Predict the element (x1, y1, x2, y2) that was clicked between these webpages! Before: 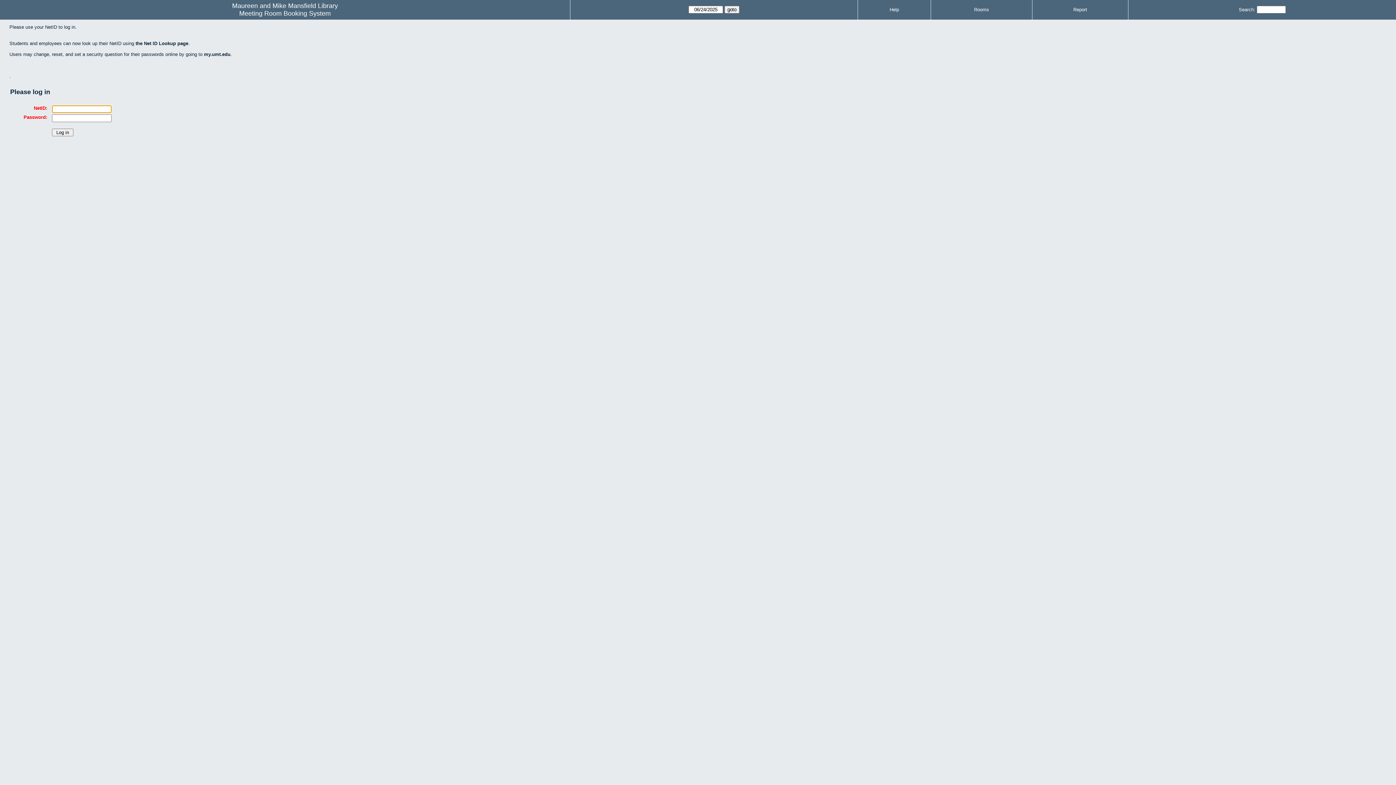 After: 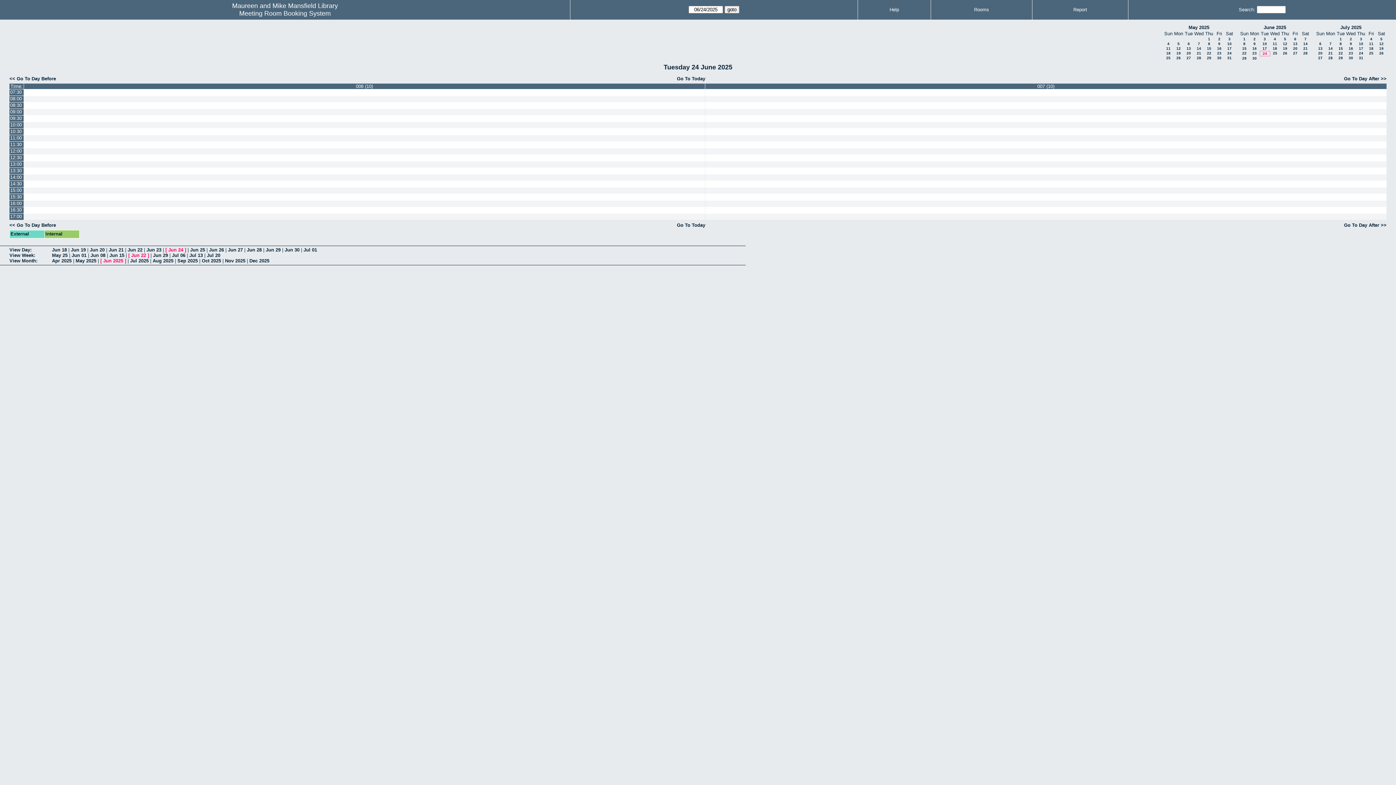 Action: label: Meeting Room Booking System bbox: (239, 9, 330, 17)